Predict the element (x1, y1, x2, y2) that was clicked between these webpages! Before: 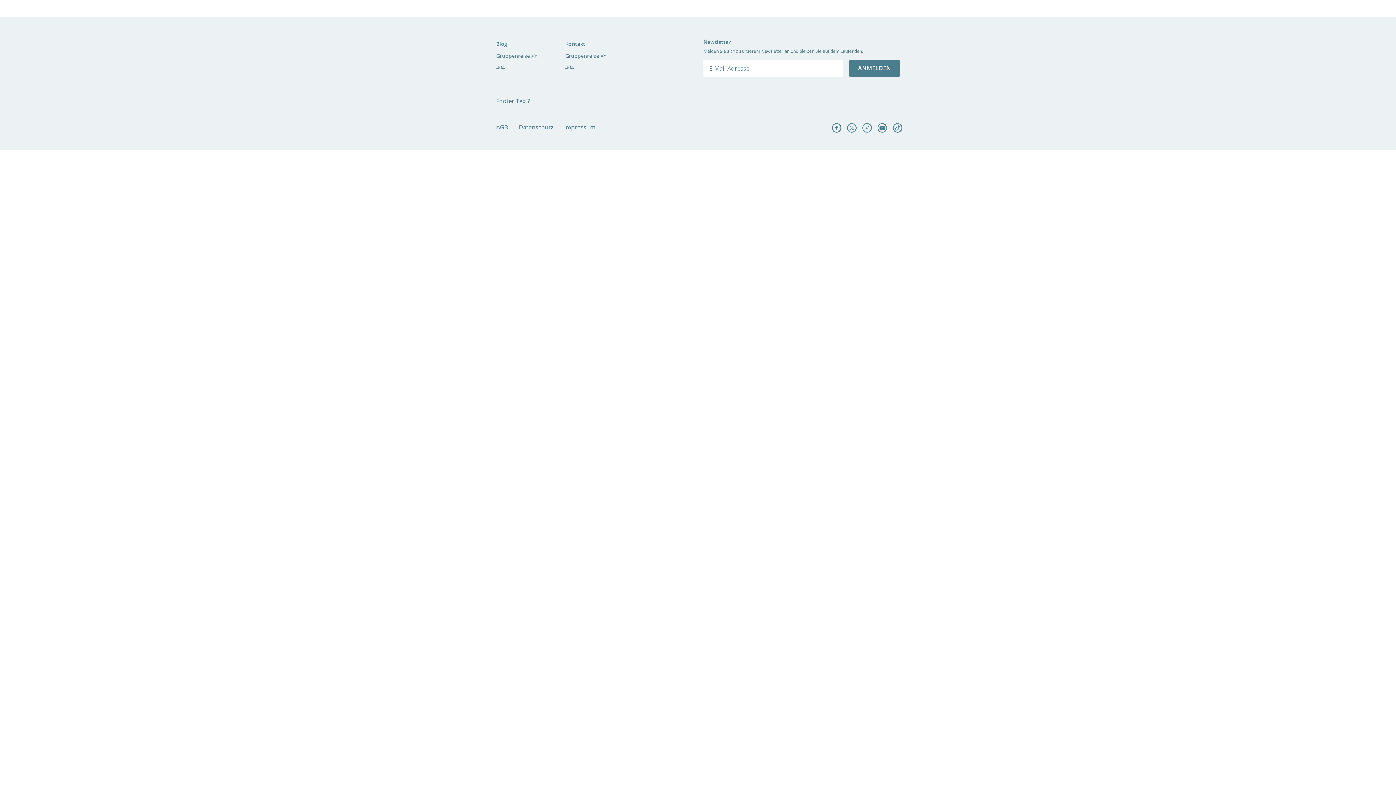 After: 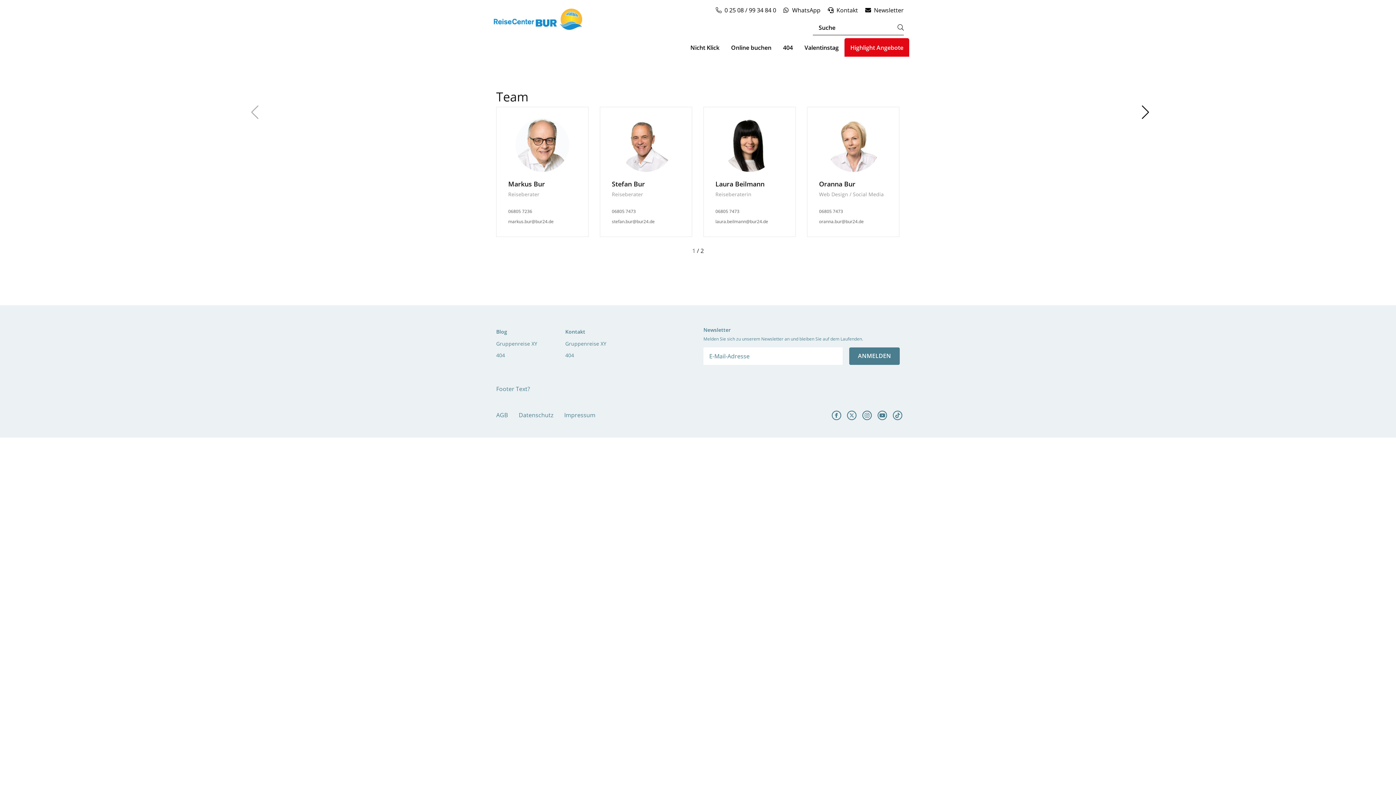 Action: bbox: (496, 52, 537, 59) label: Gruppenreise XY